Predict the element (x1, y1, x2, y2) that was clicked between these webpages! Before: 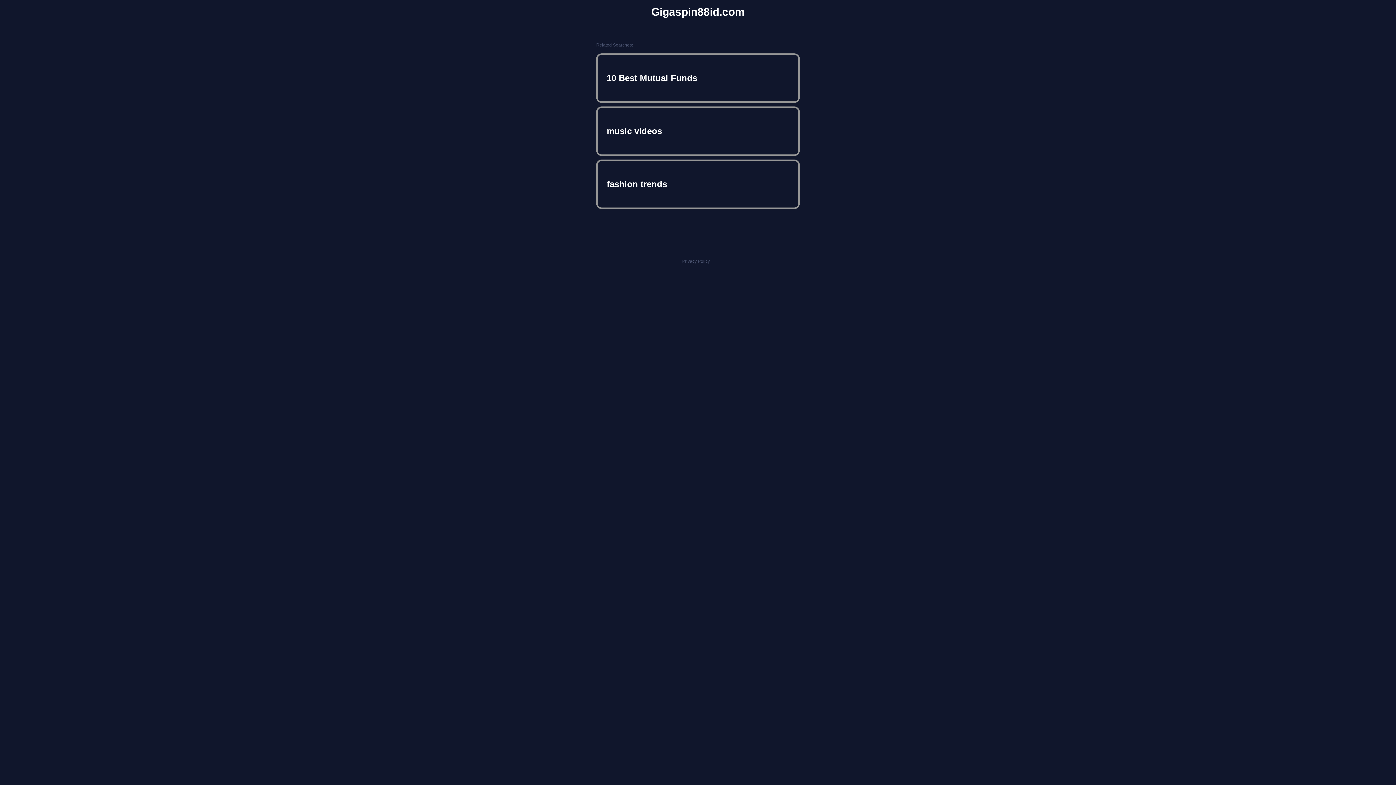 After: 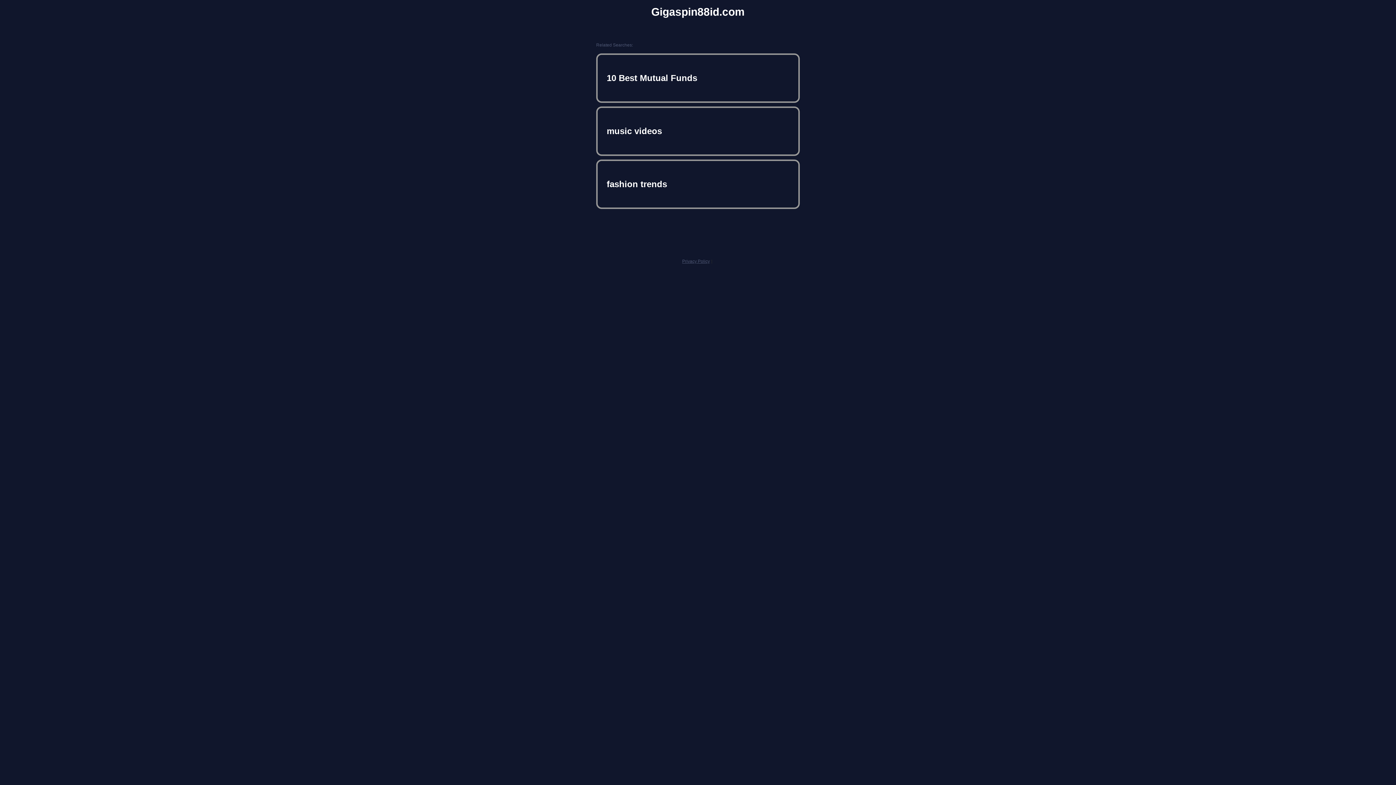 Action: bbox: (682, 258, 710, 264) label: Privacy Policy